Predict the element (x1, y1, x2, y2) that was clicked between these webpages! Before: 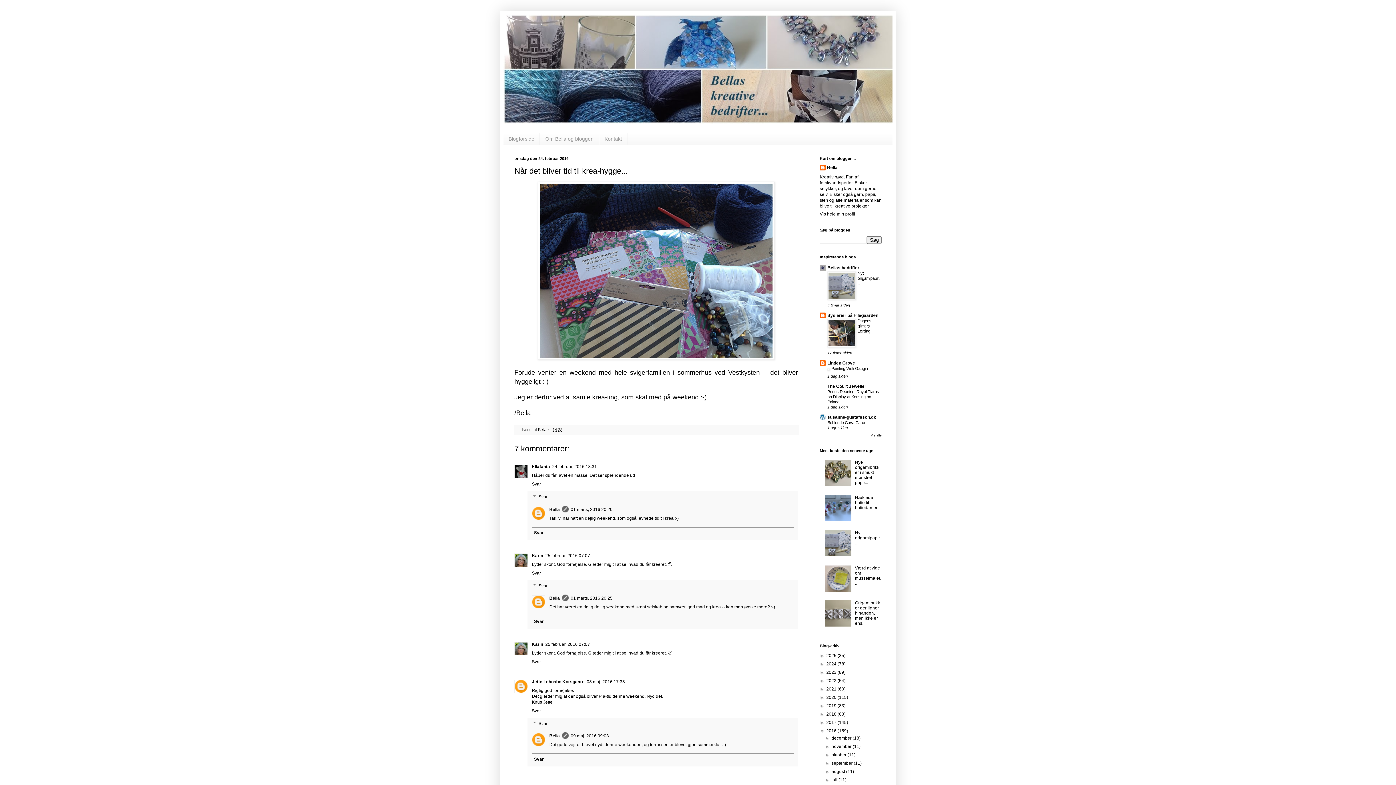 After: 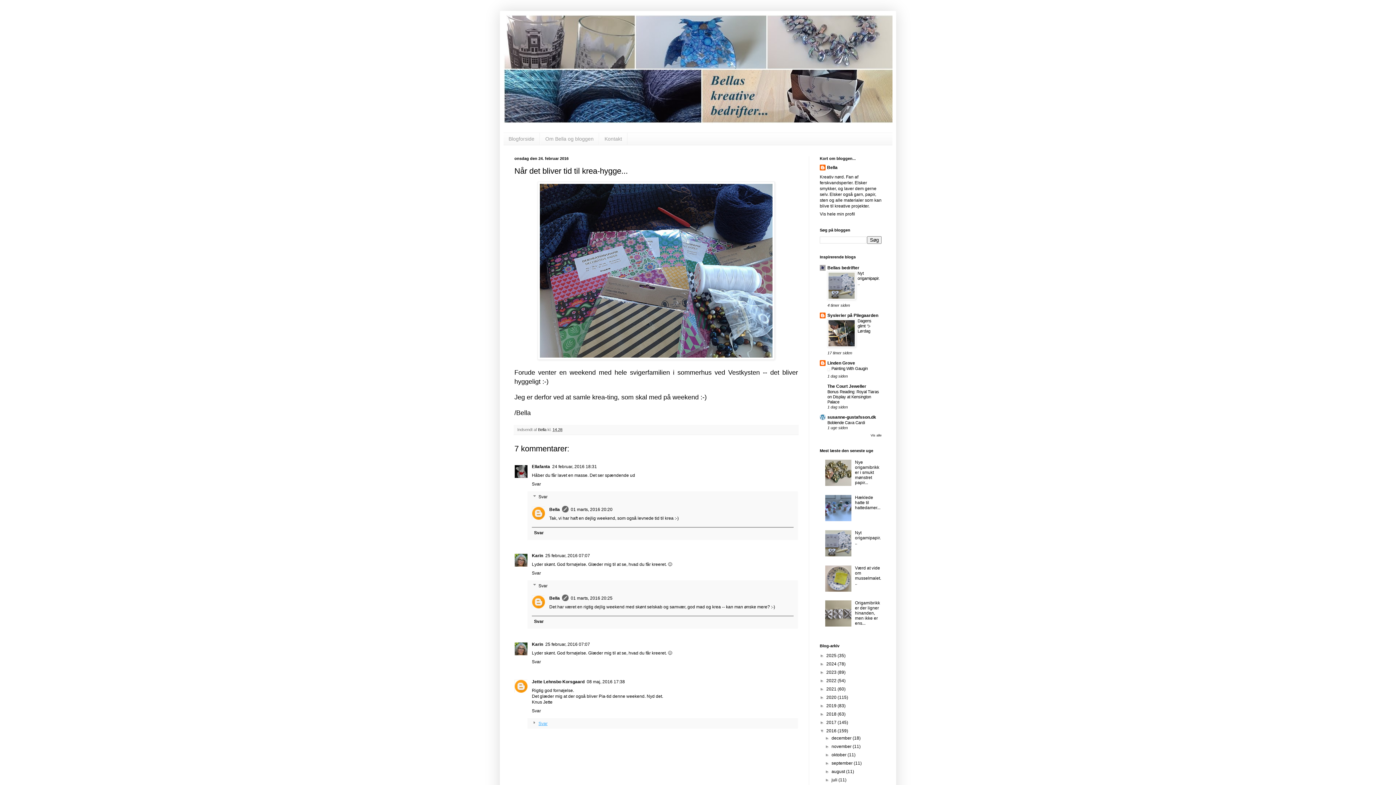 Action: bbox: (538, 721, 547, 726) label: Svar